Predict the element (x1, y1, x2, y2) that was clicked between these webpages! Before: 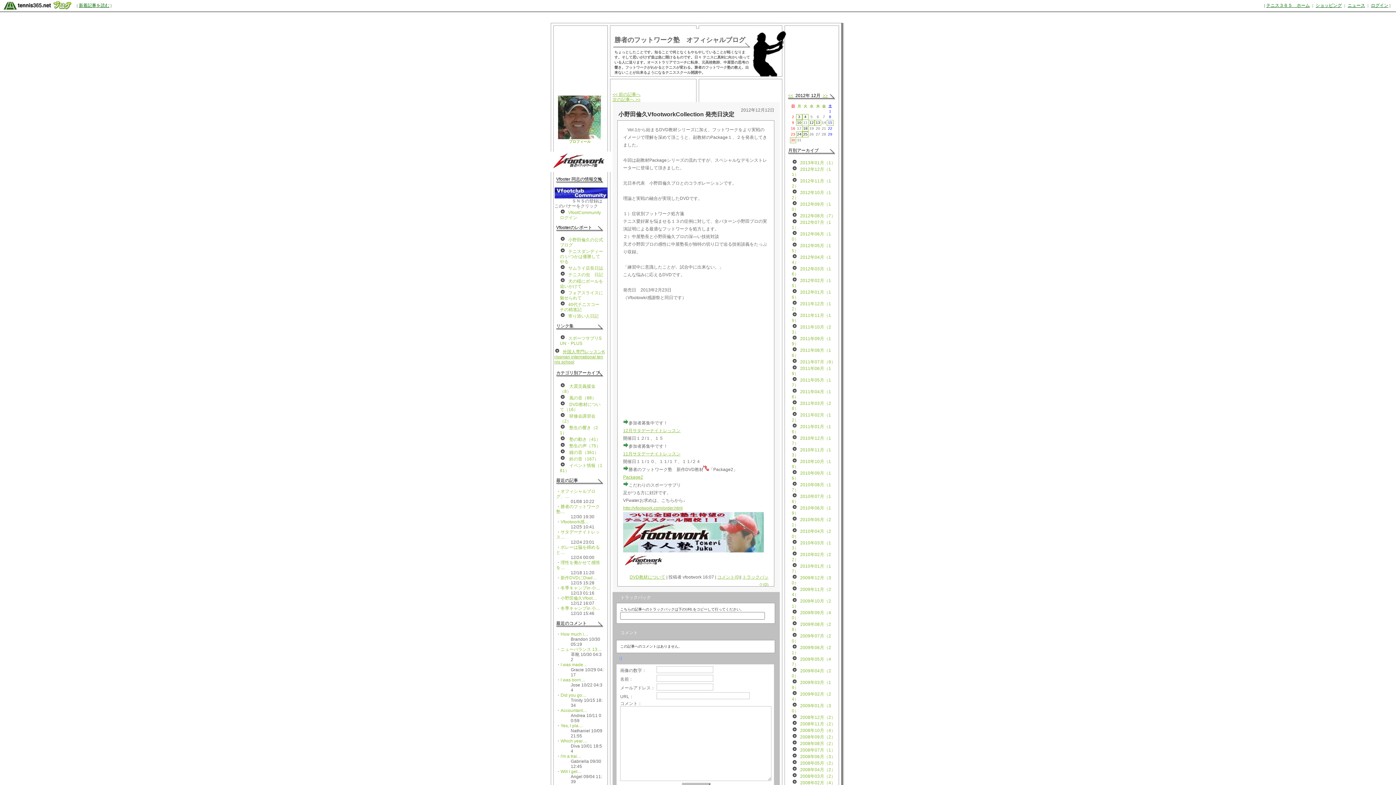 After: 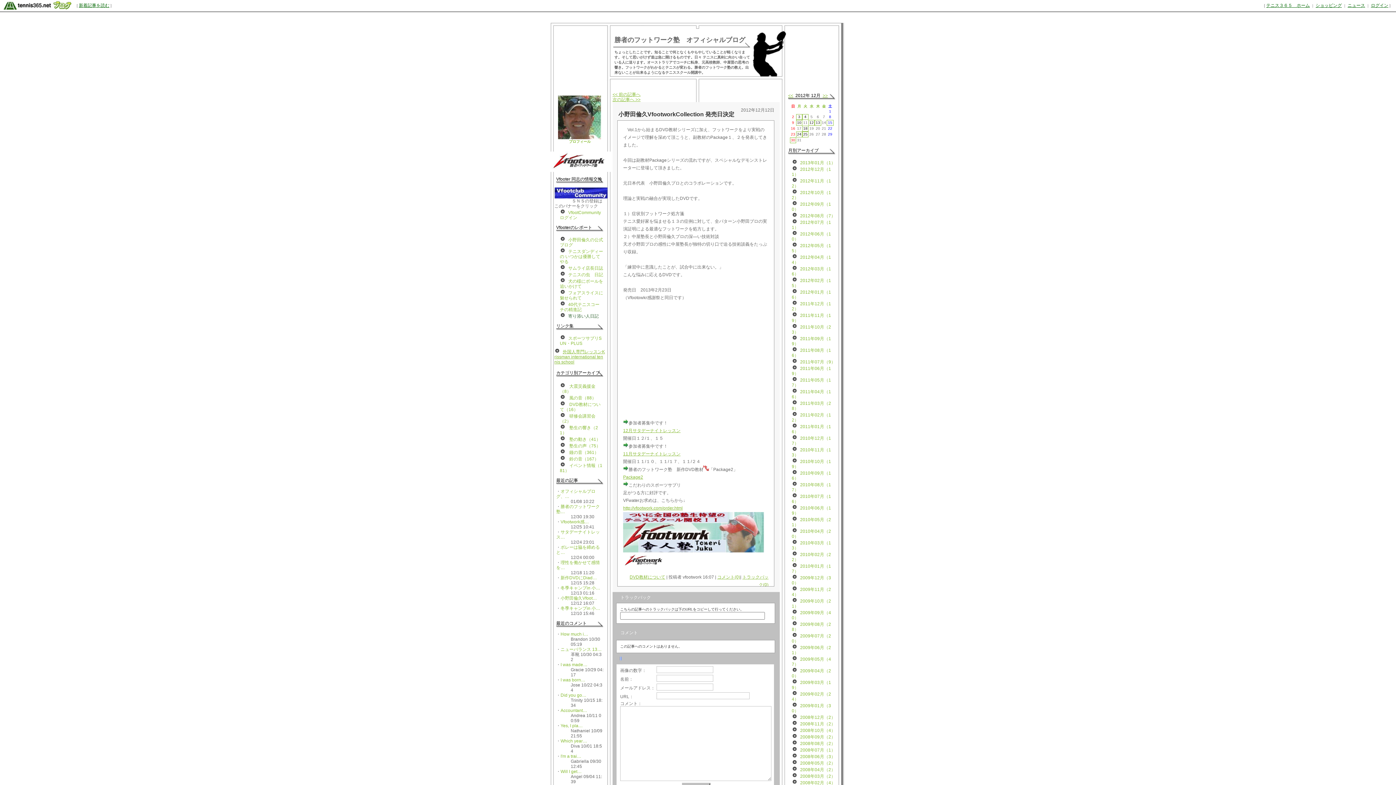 Action: label: 寄り添い人日記 bbox: (568, 313, 598, 318)